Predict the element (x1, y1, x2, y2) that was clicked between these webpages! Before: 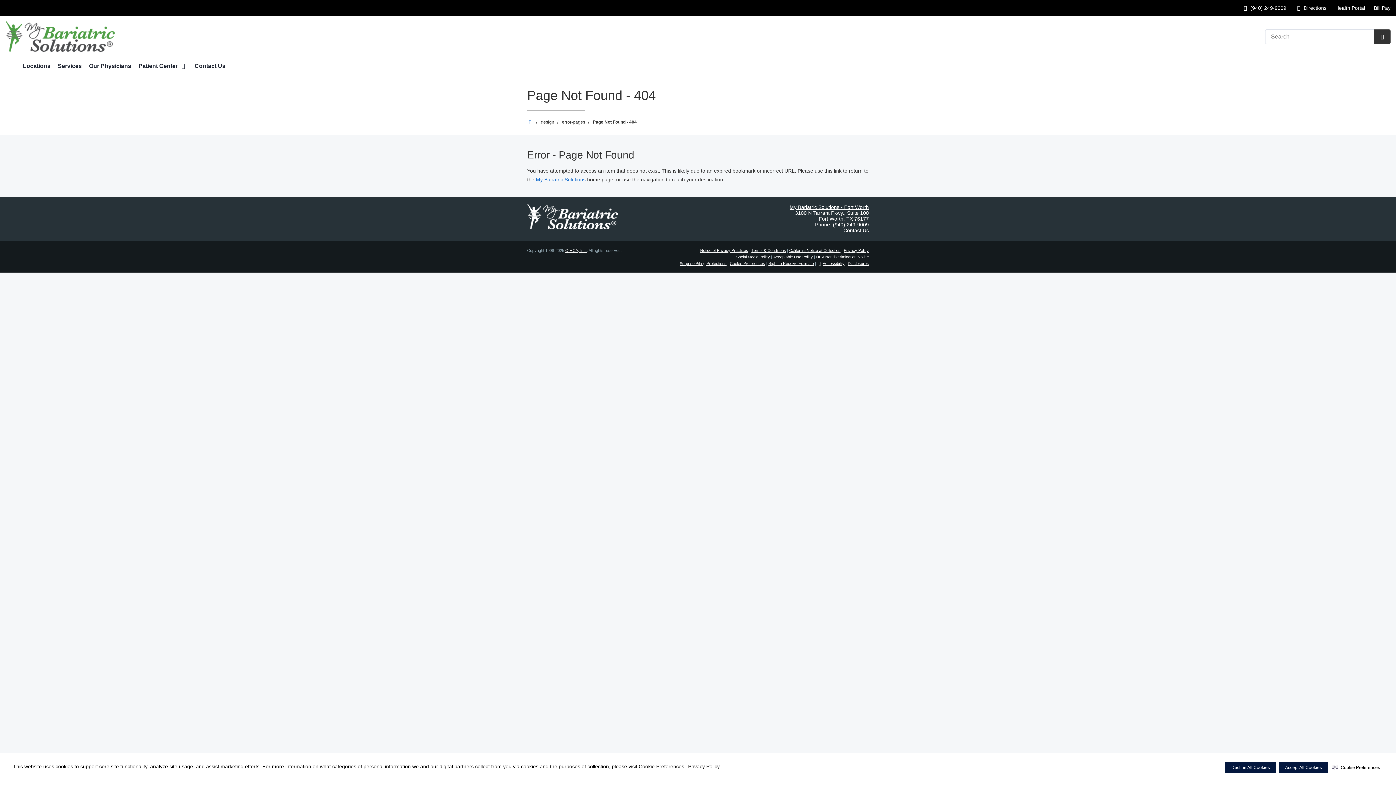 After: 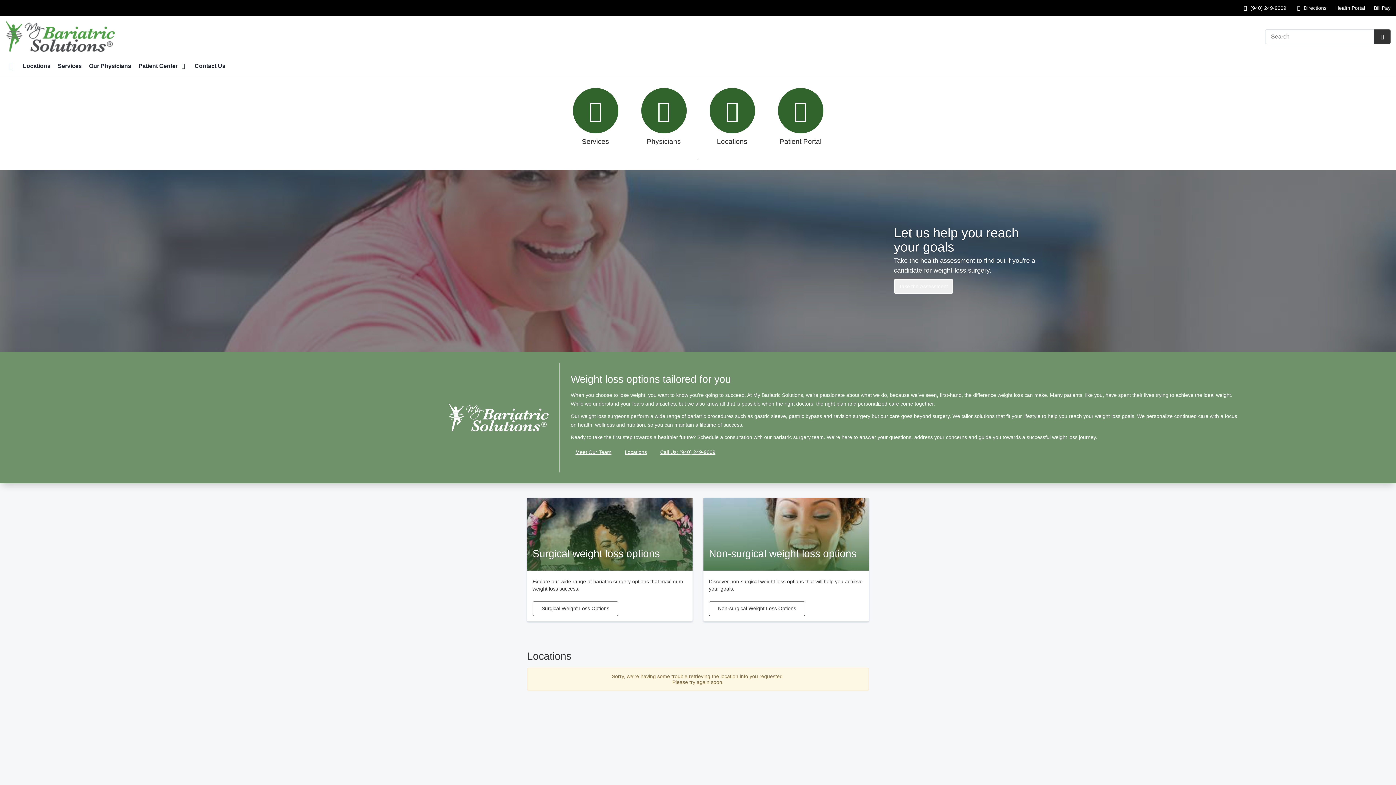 Action: label: My Bariatric Solutions - Fort Worth bbox: (789, 204, 869, 210)